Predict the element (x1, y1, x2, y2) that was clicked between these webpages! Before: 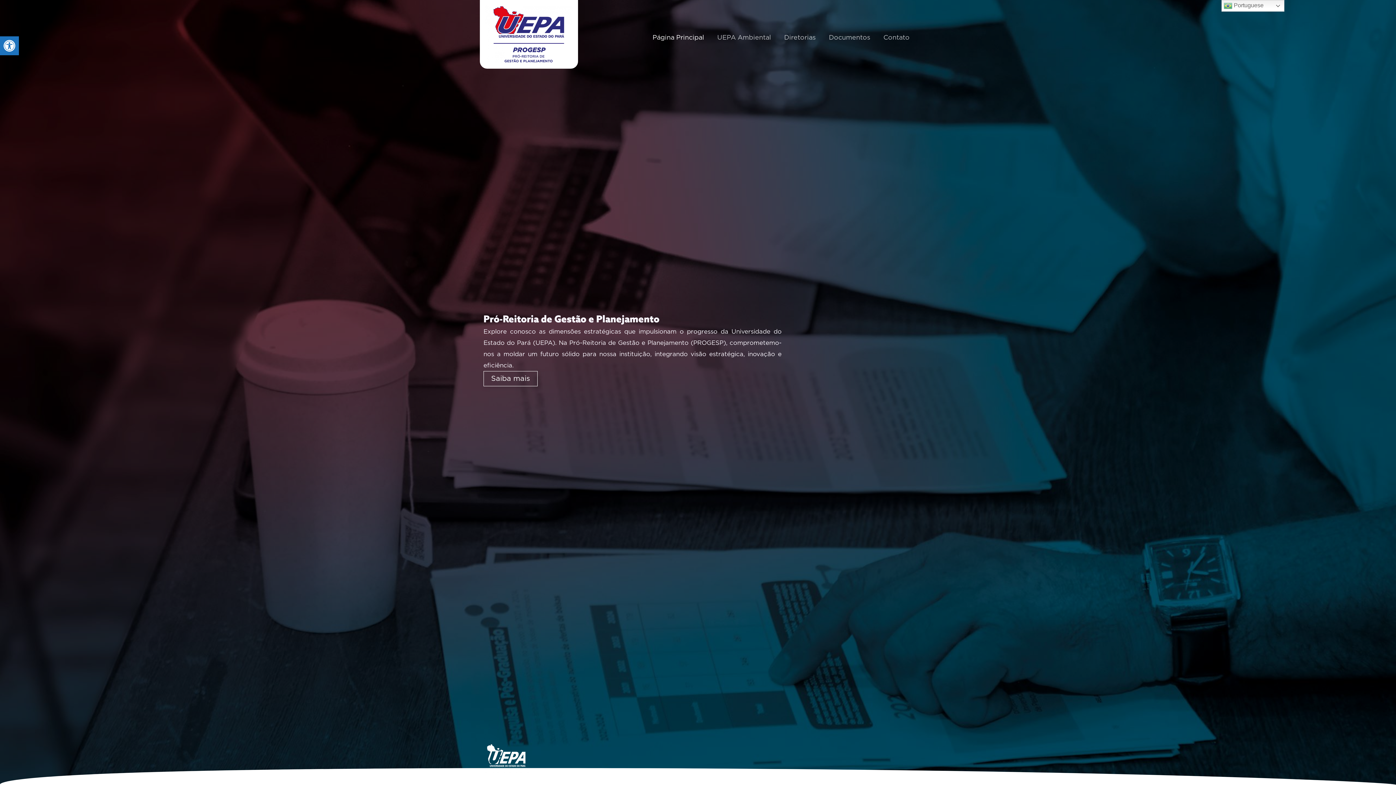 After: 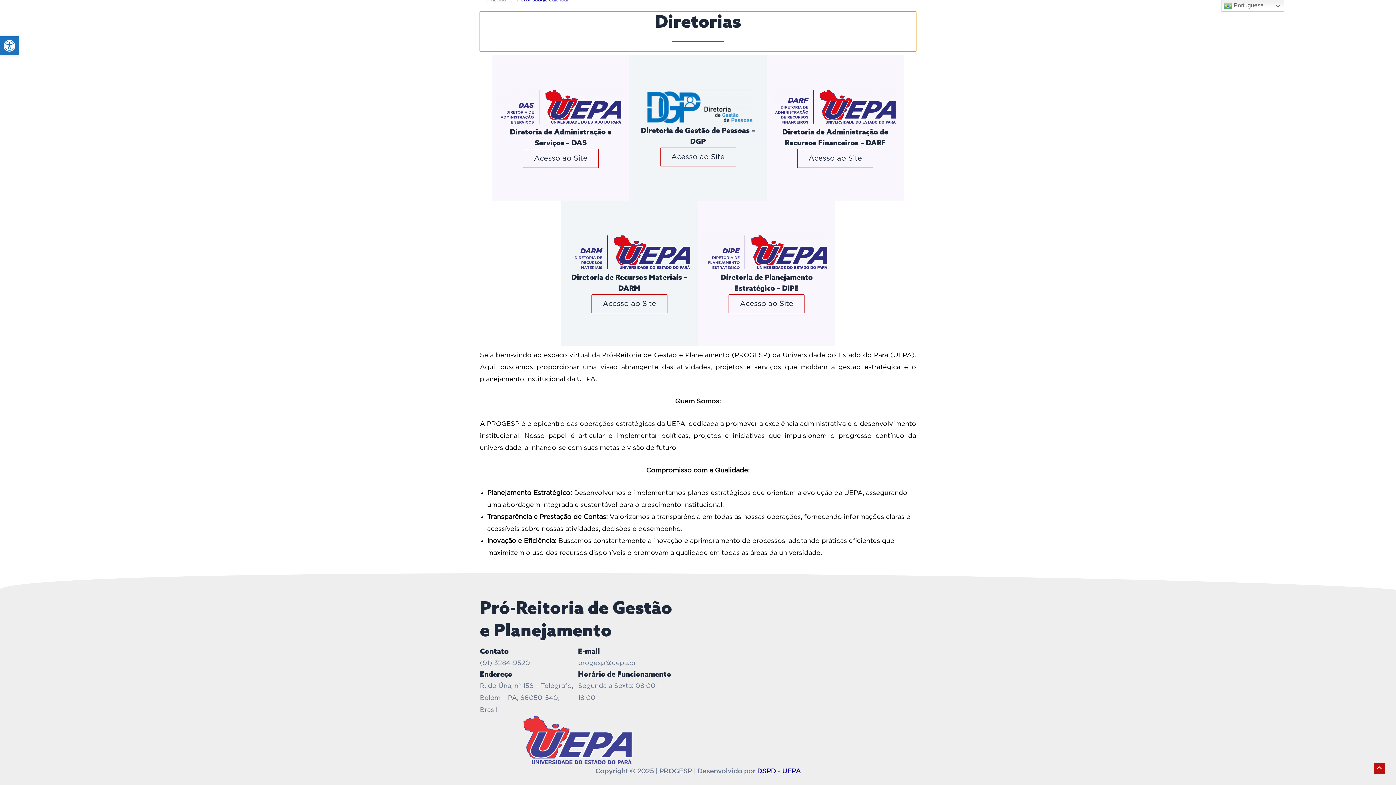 Action: label: Diretorias bbox: (777, 28, 822, 47)